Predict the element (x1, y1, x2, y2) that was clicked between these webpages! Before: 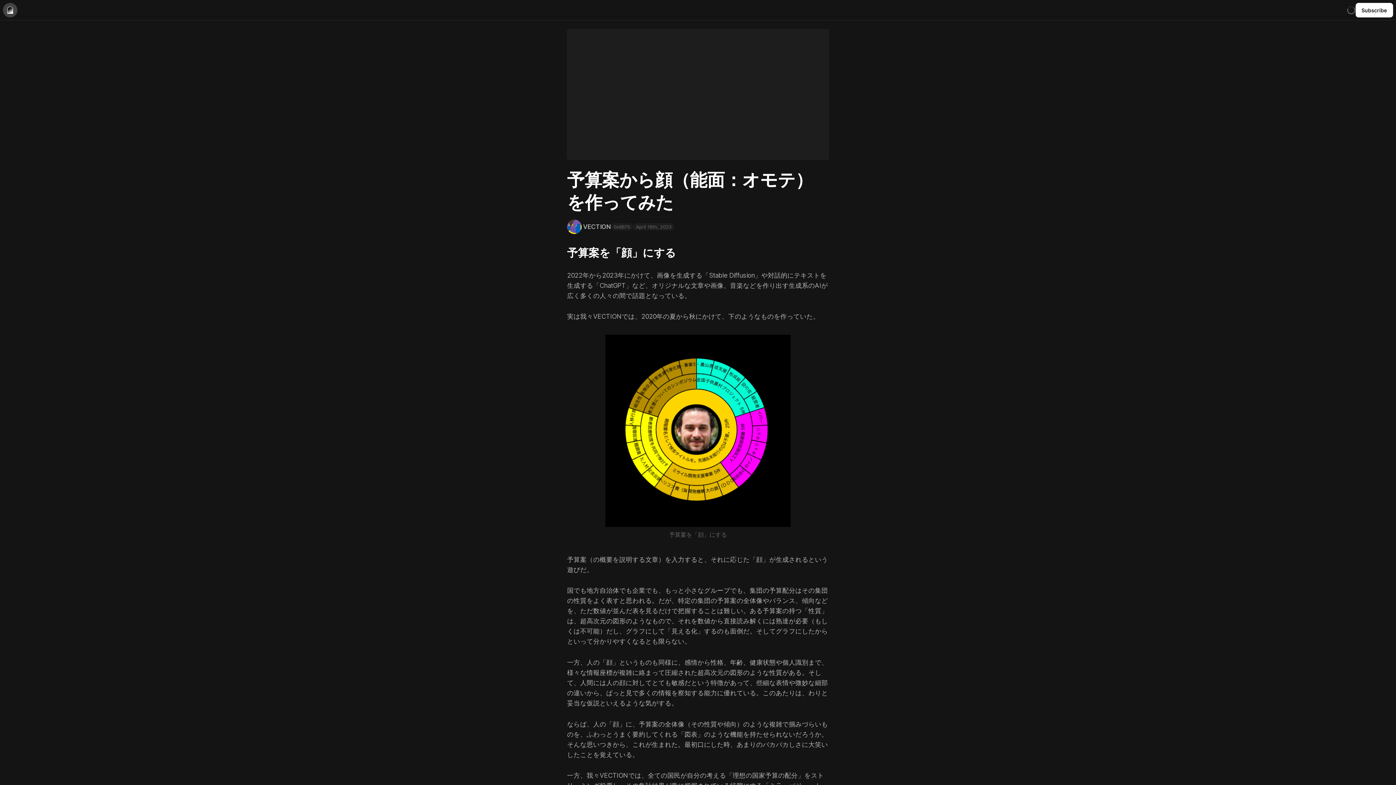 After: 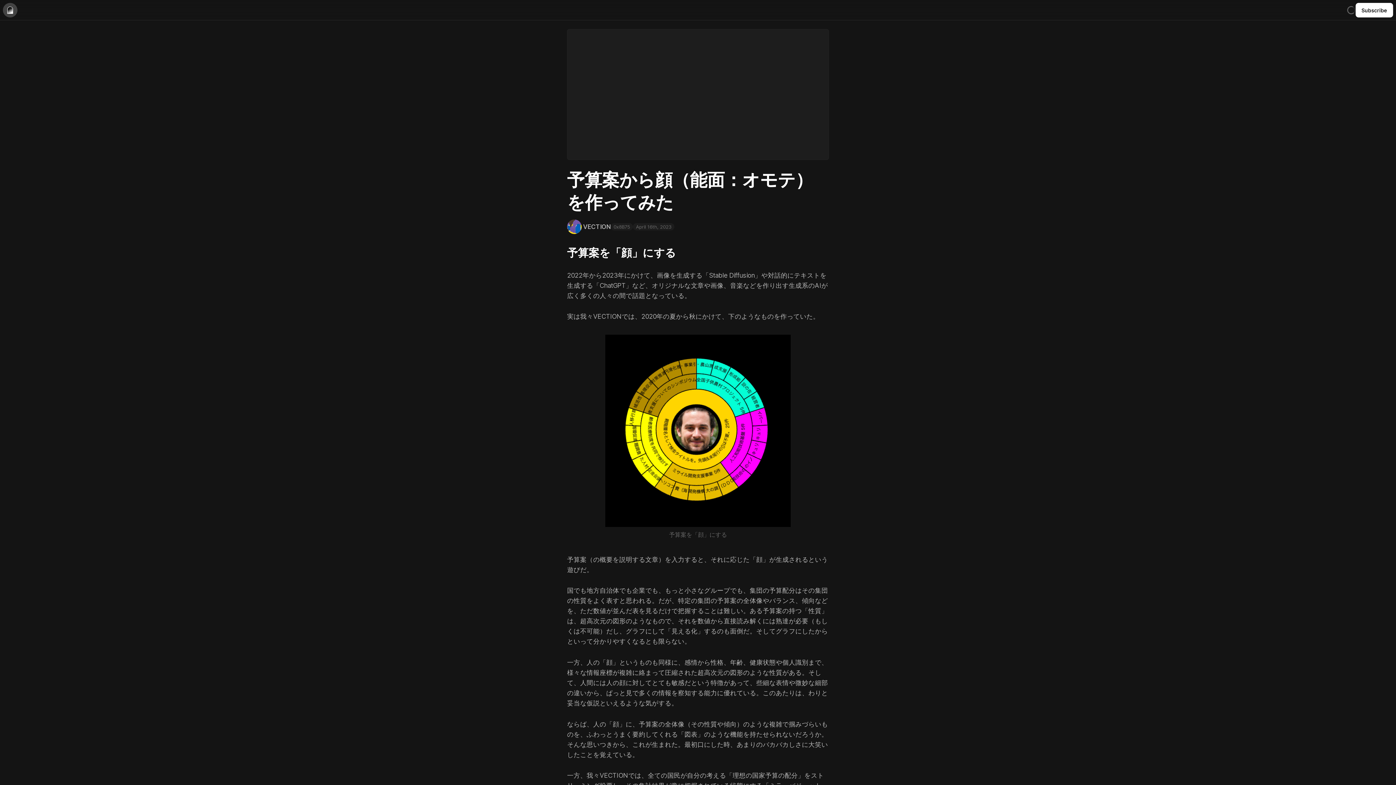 Action: label: VECTION
0x8B75 bbox: (567, 219, 633, 234)